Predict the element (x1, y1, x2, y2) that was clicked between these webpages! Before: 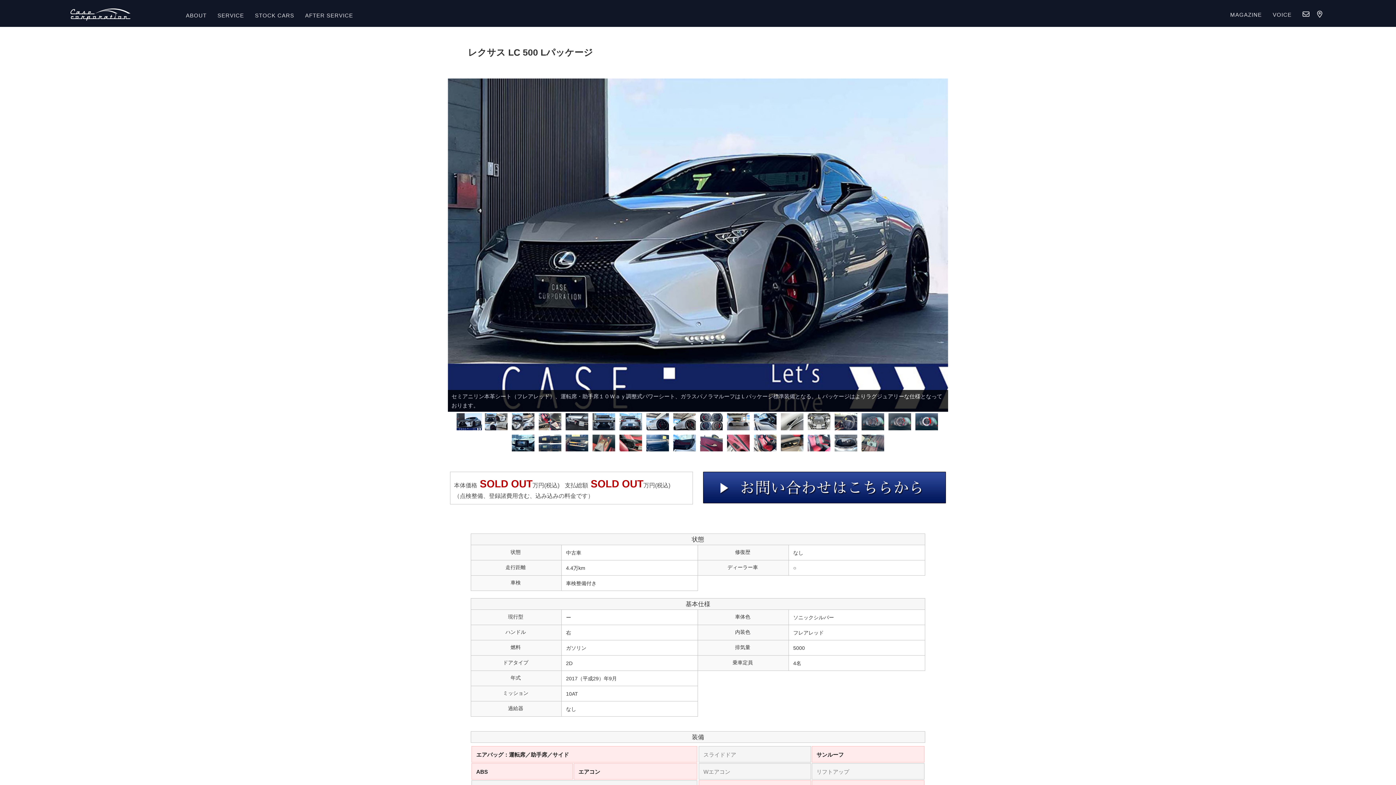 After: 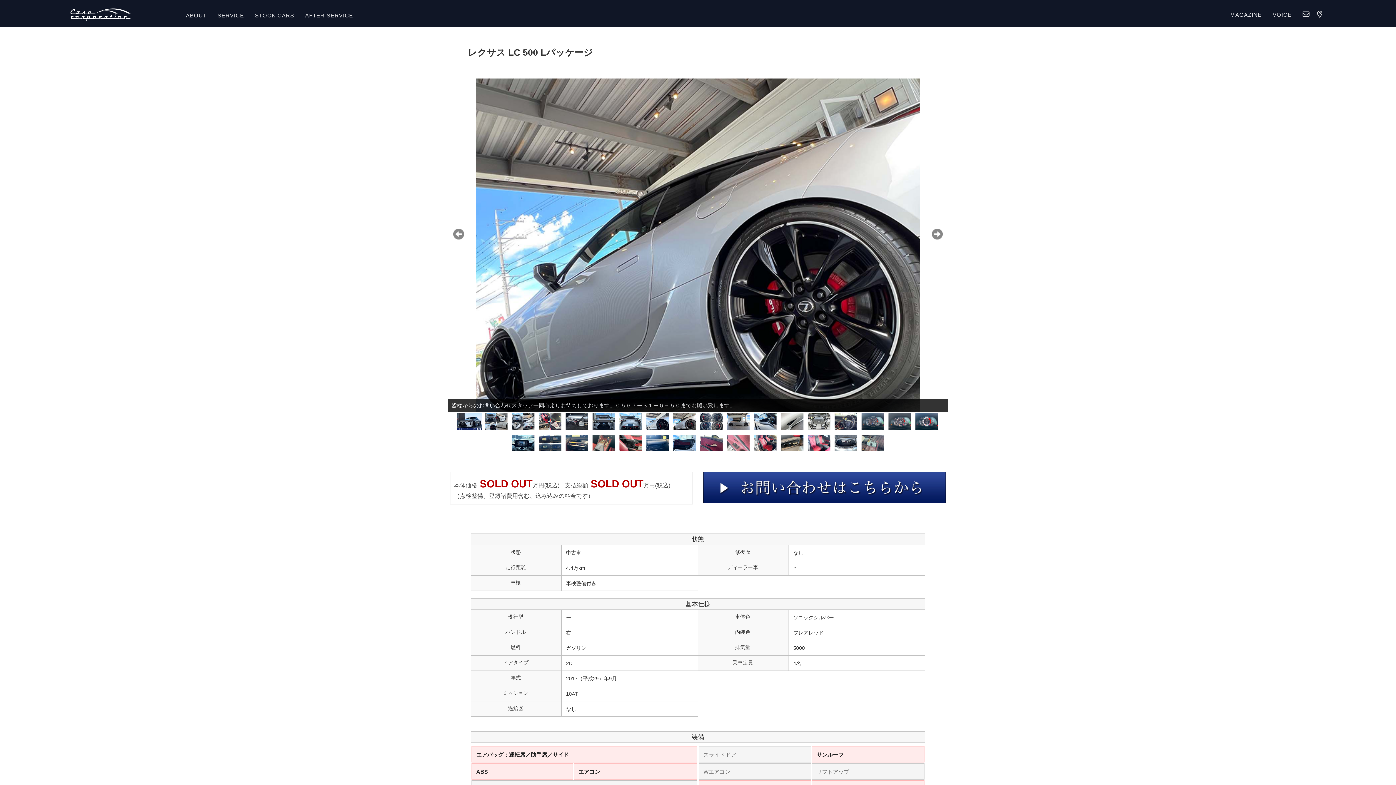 Action: bbox: (725, 434, 751, 451)